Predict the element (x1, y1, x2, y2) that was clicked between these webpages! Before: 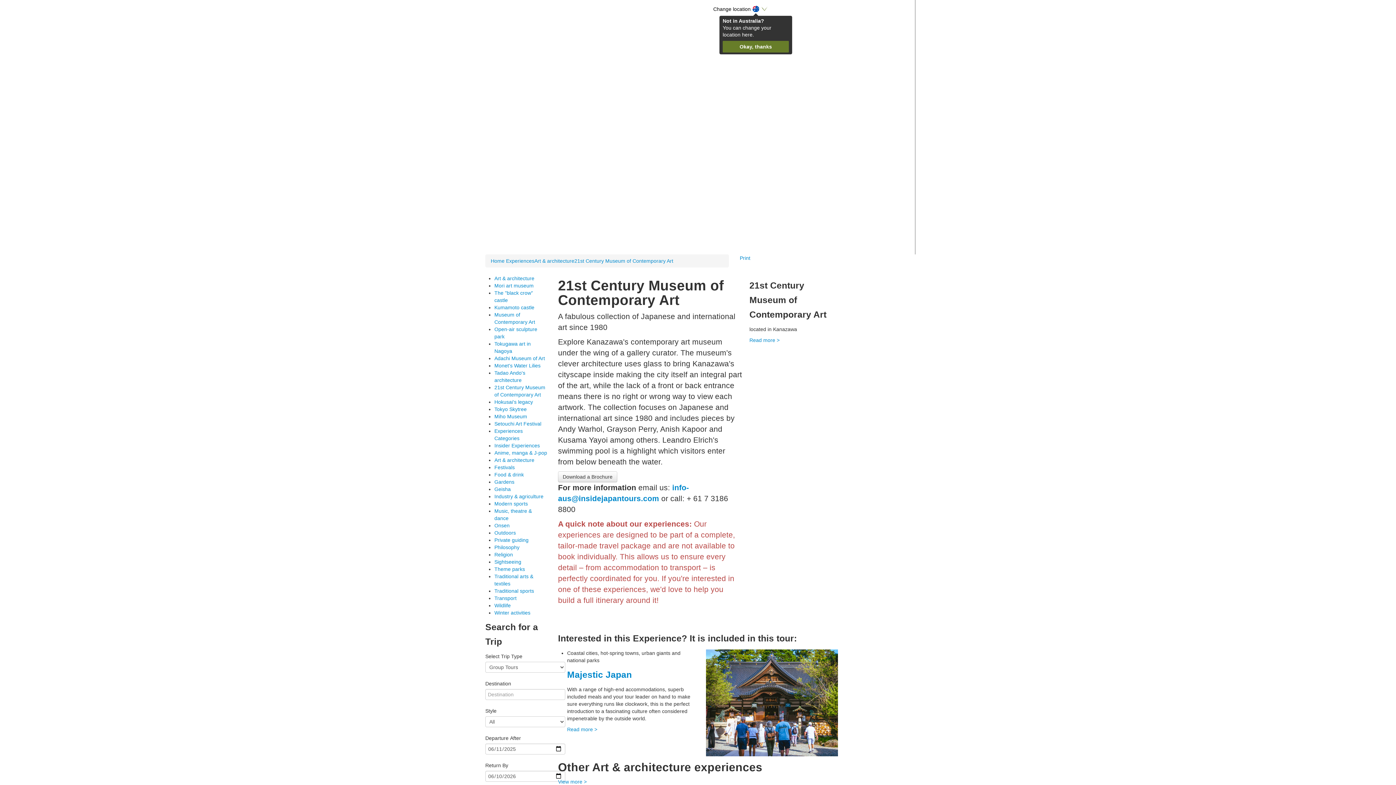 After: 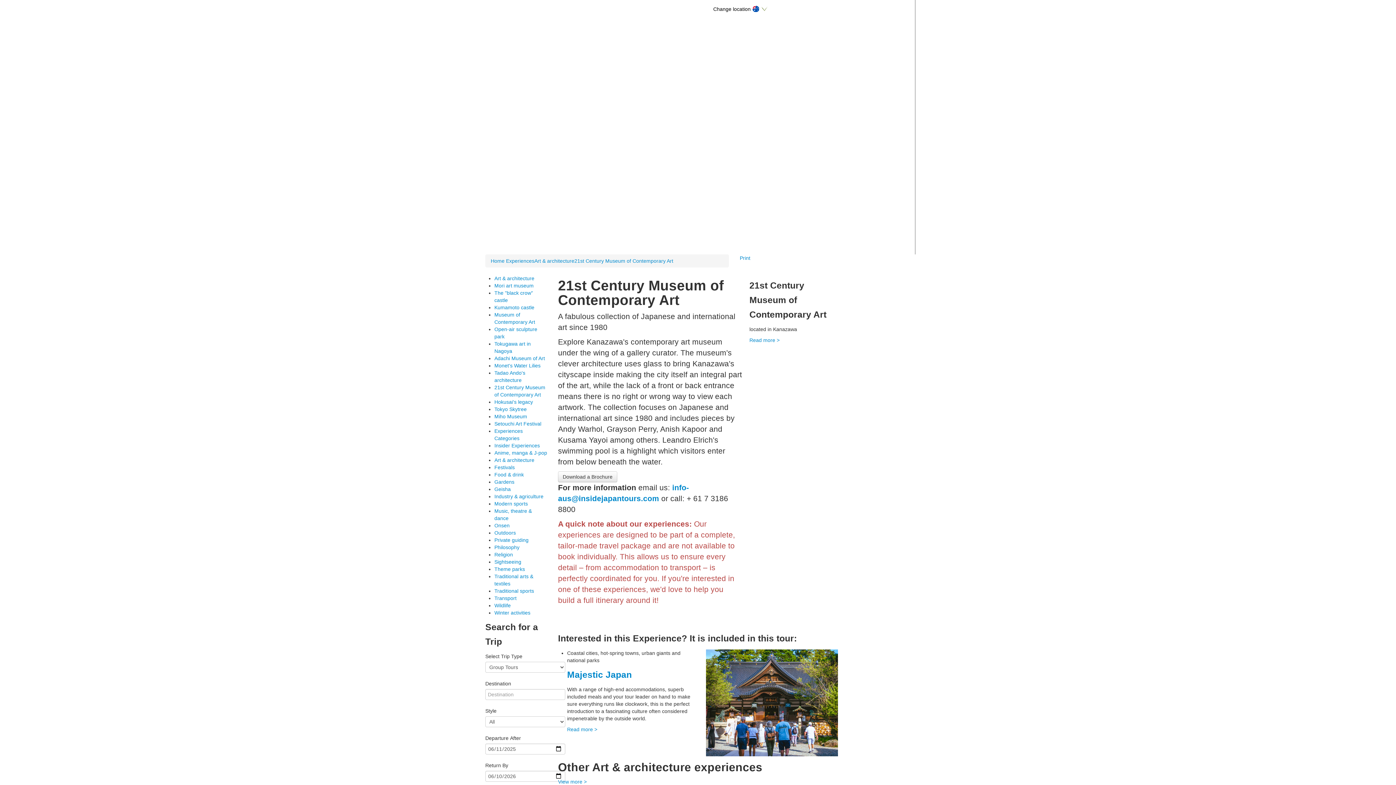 Action: bbox: (706, 649, 838, 660)